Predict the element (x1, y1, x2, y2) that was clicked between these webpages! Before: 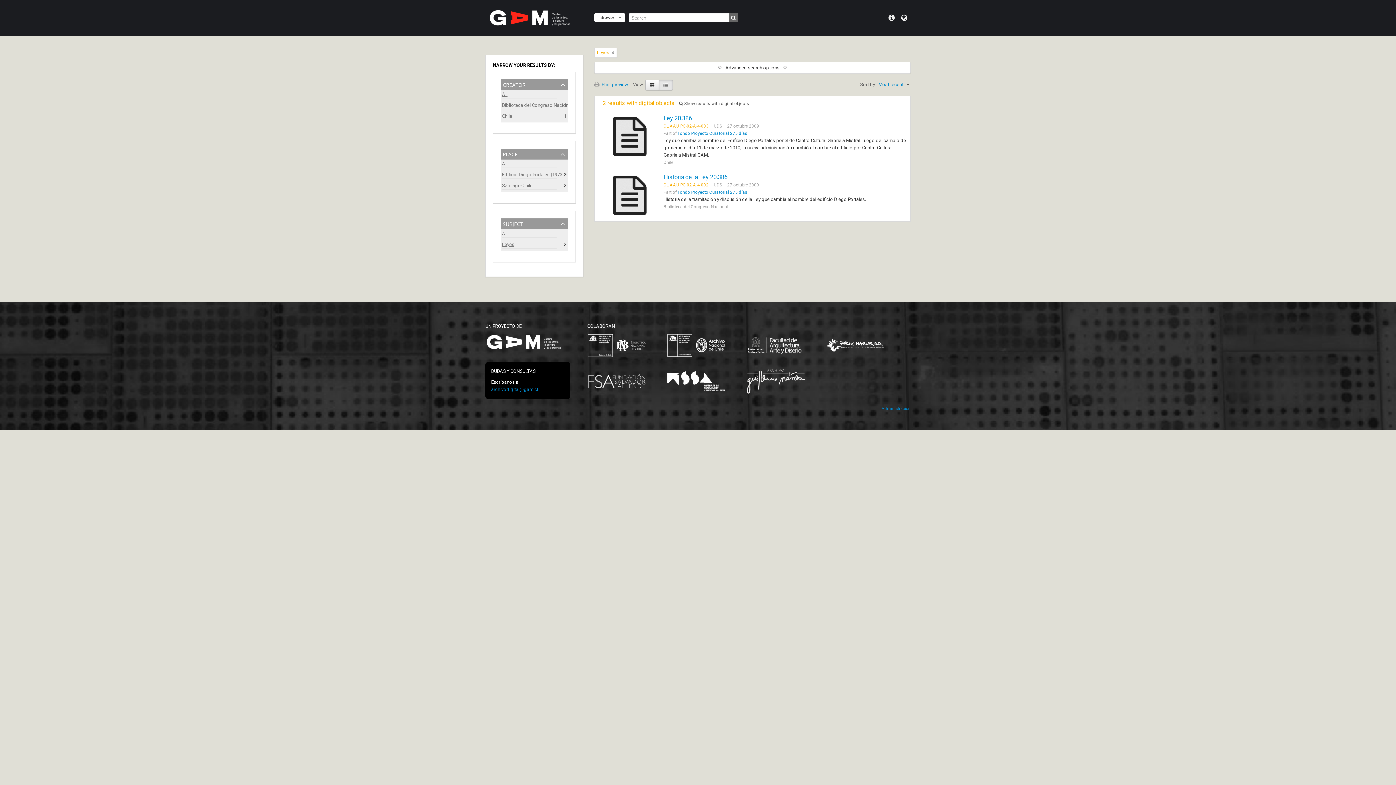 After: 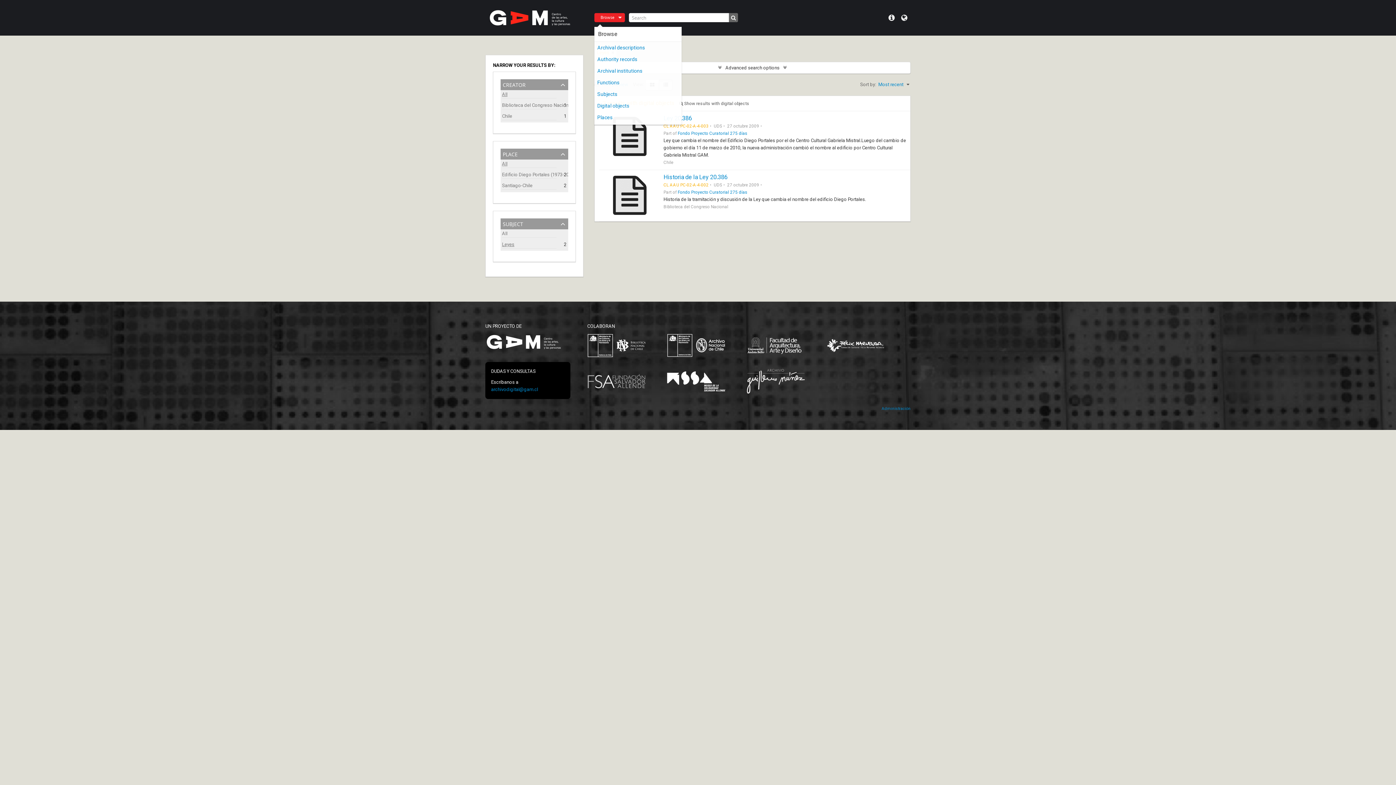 Action: bbox: (594, 13, 625, 22) label: Browse